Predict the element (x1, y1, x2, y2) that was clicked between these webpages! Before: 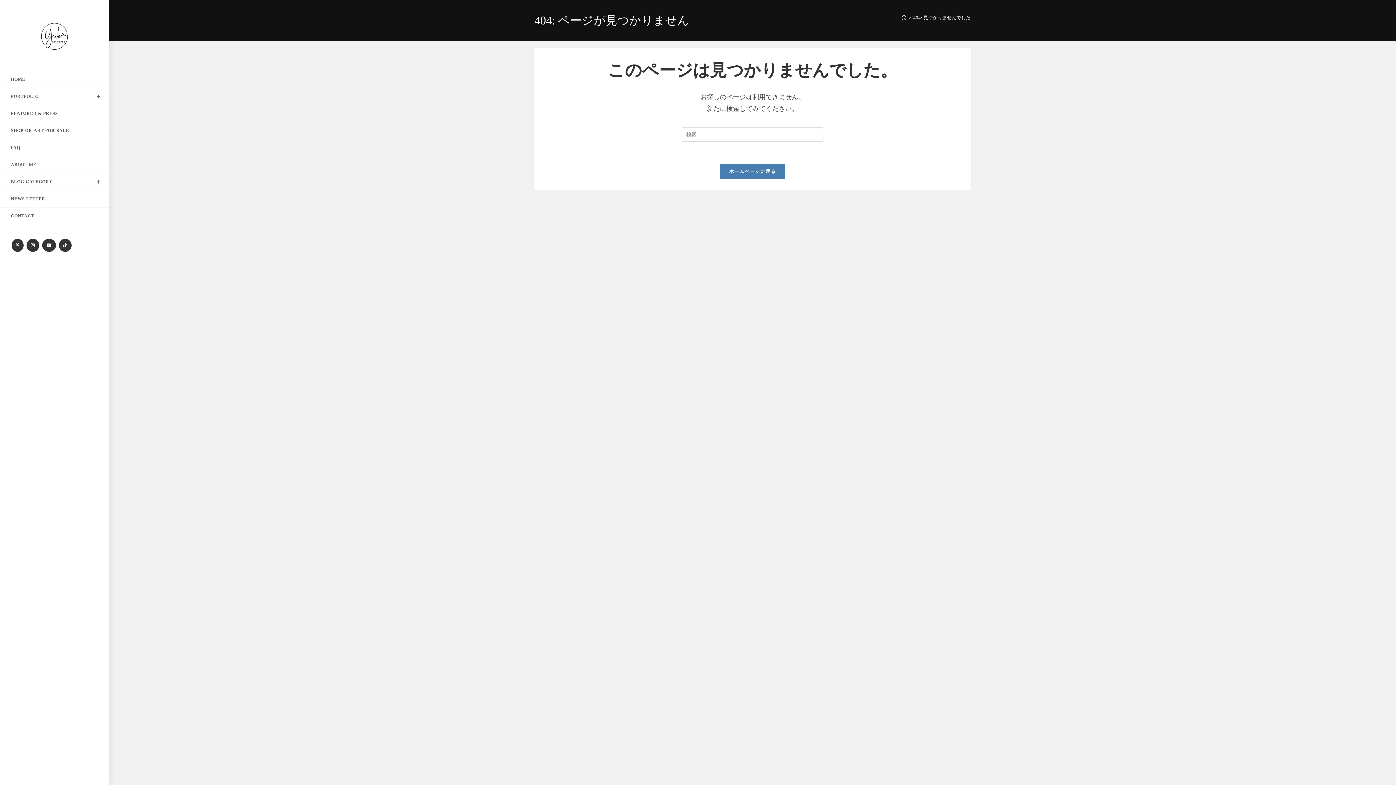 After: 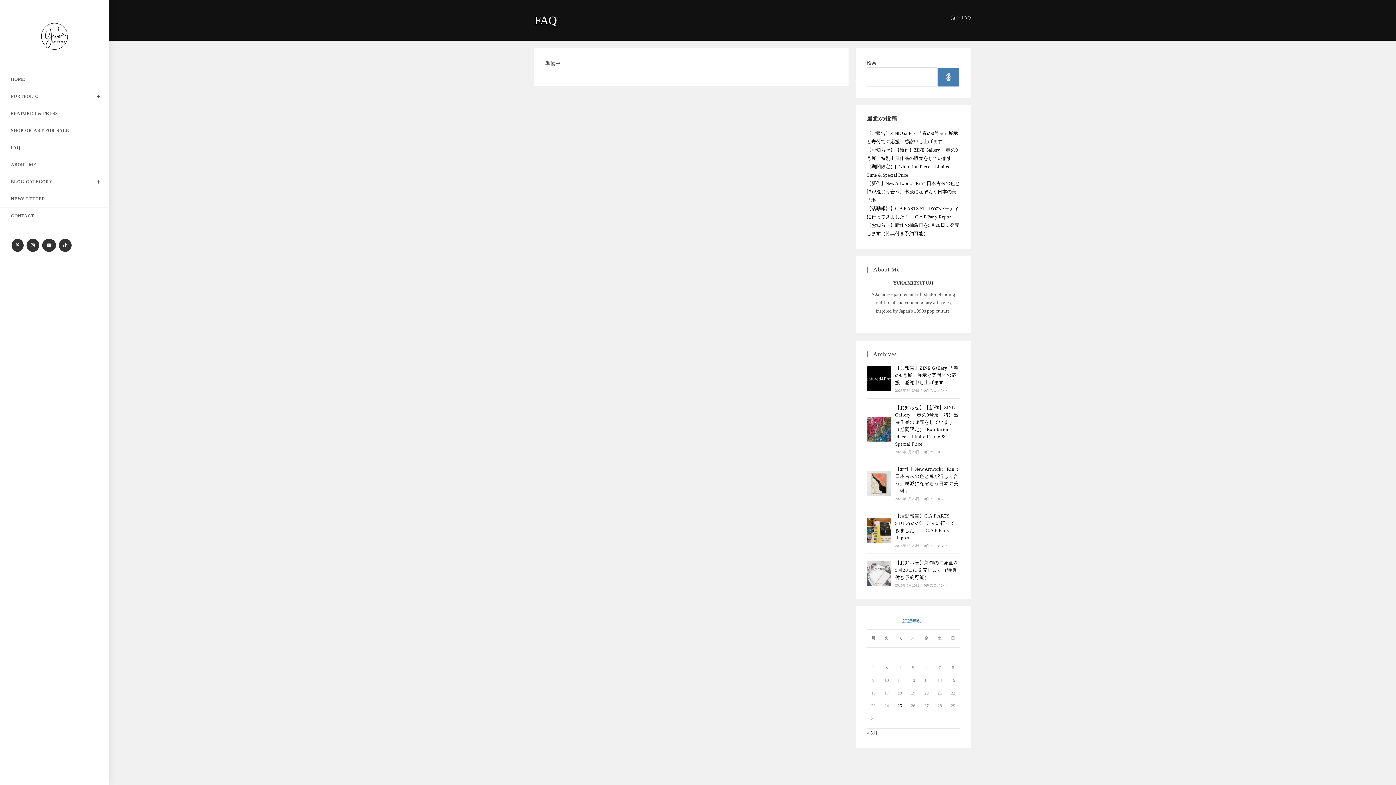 Action: label: FAQ bbox: (0, 139, 109, 156)